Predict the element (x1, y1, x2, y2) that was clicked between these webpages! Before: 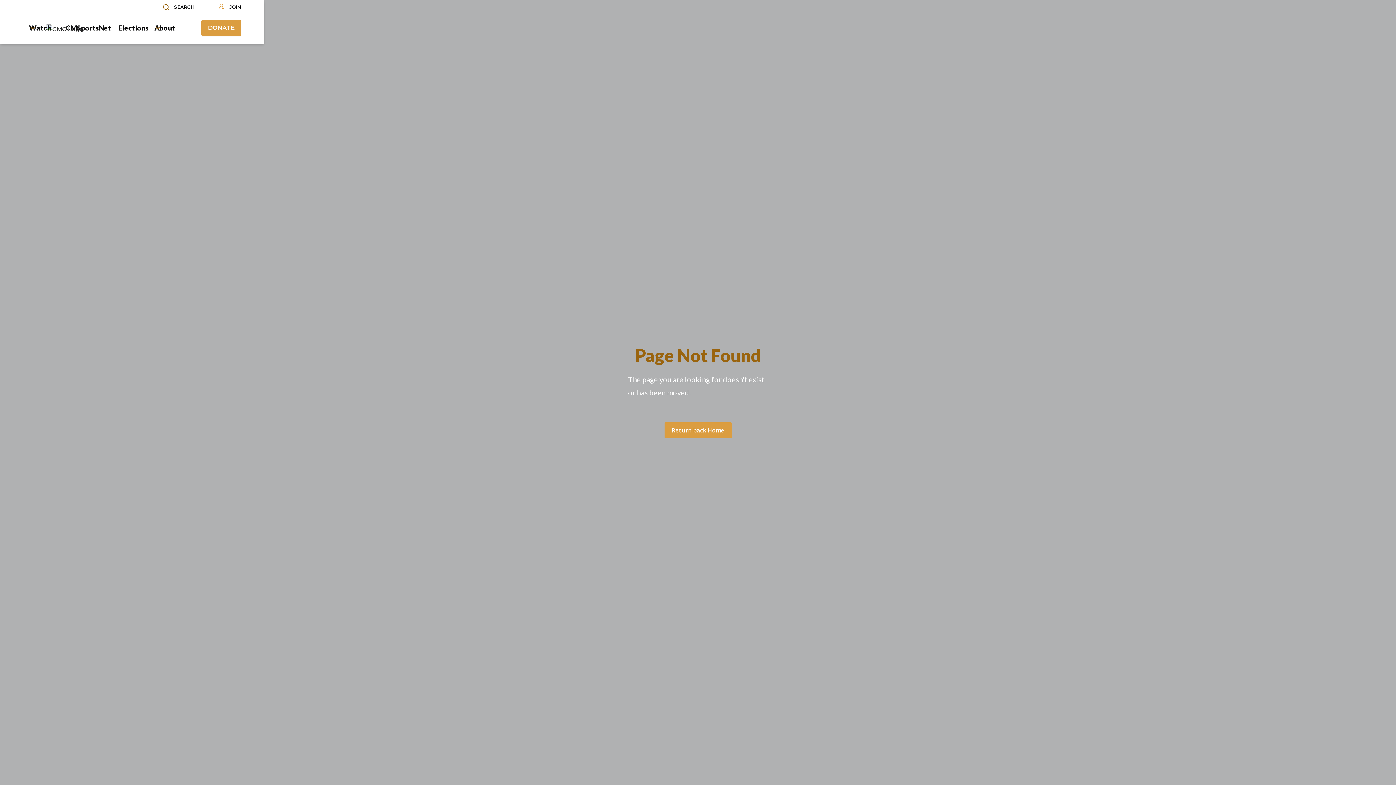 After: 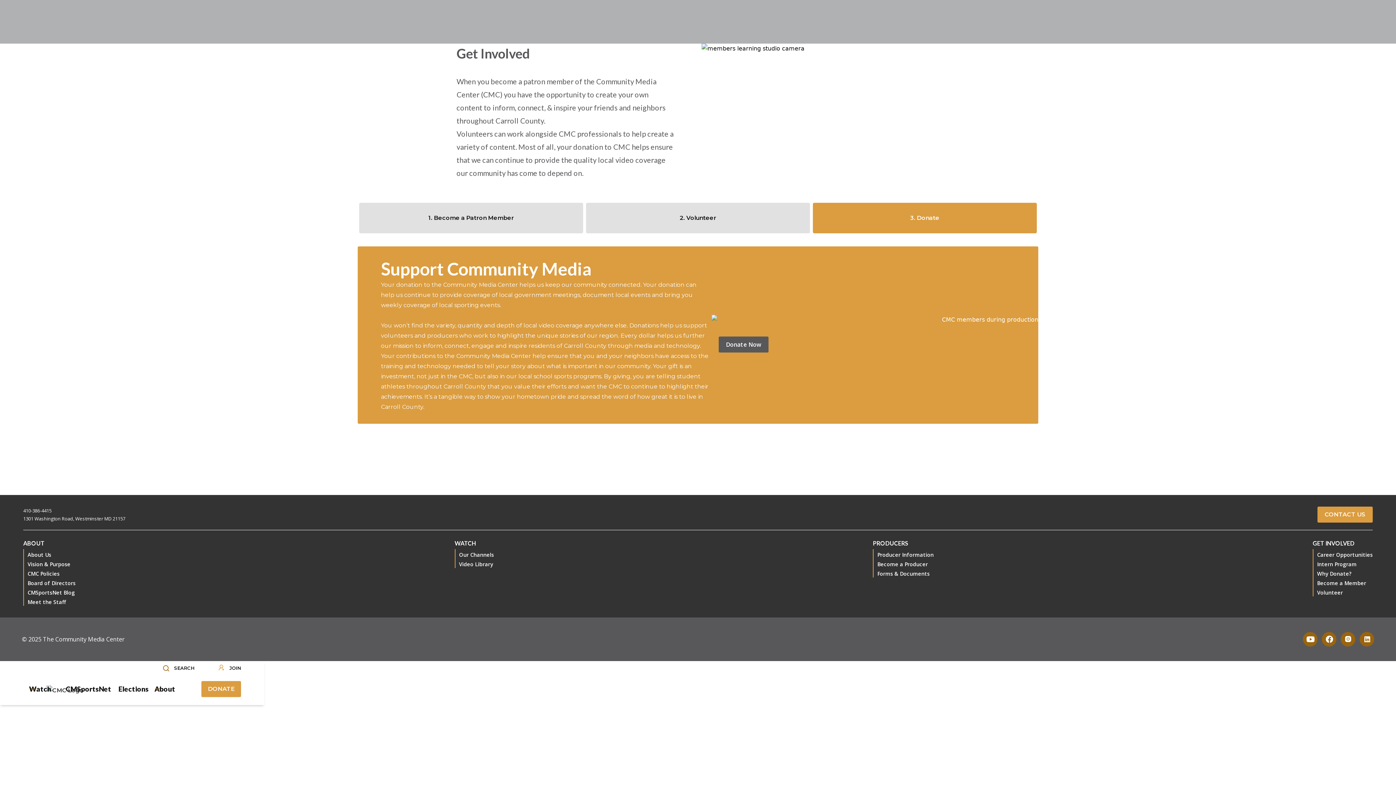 Action: label: DONATE bbox: (201, 19, 241, 35)